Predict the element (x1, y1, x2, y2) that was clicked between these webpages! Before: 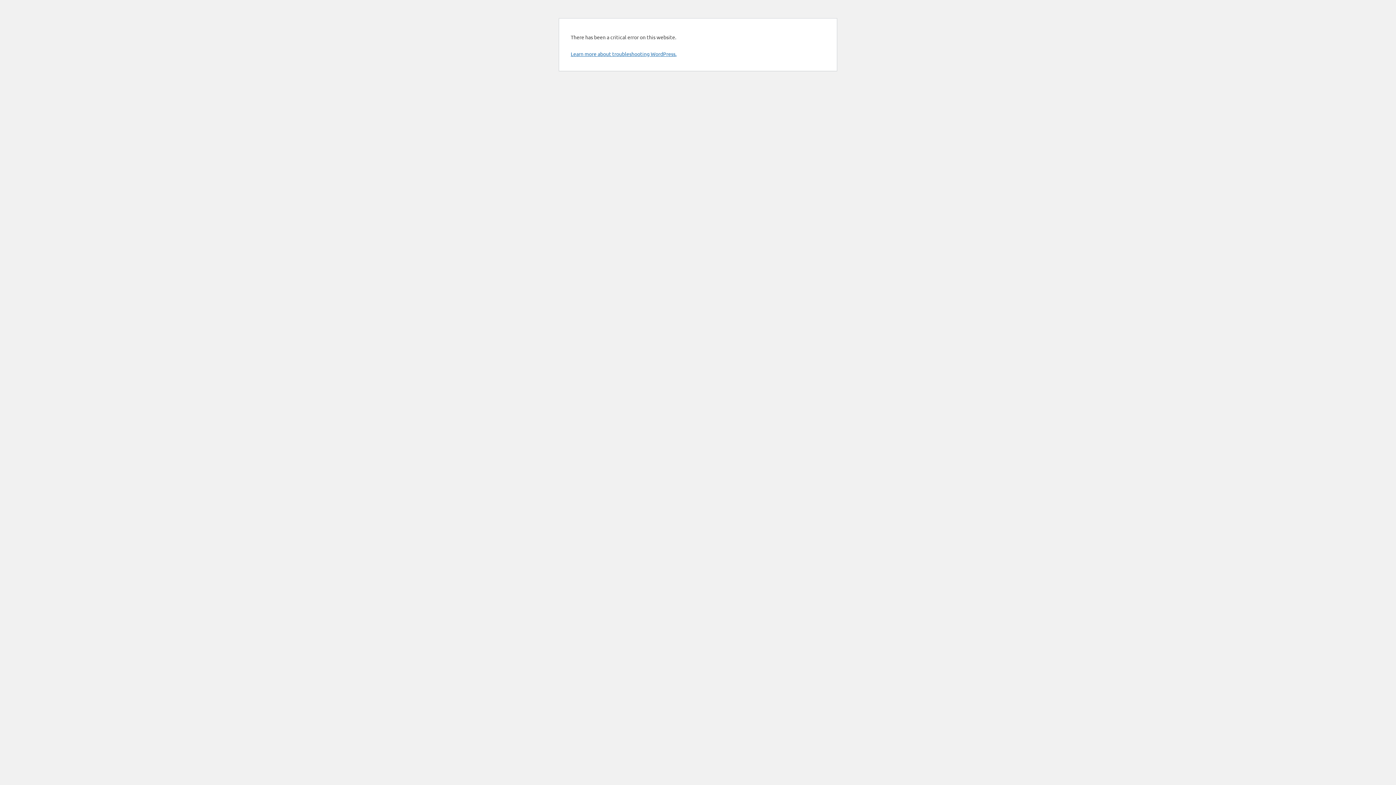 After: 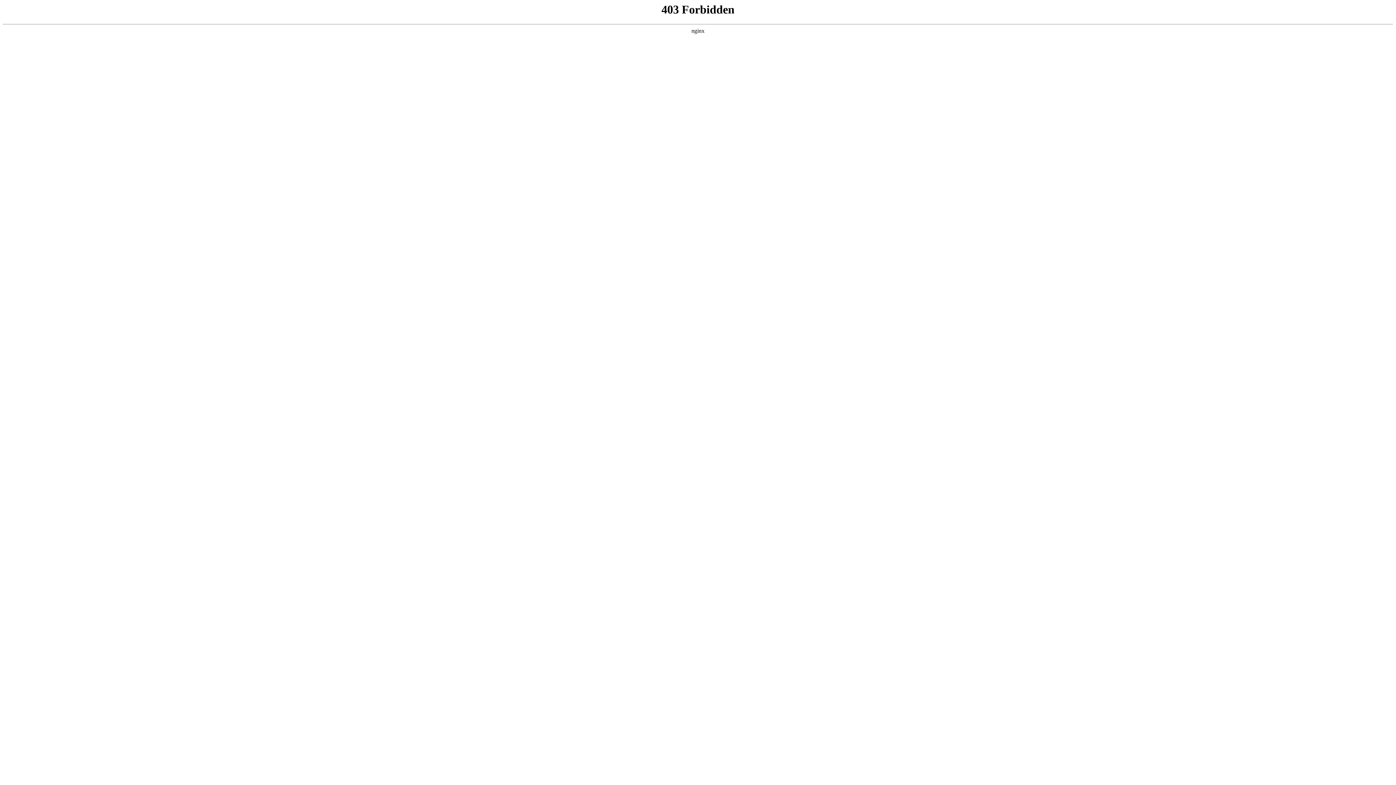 Action: bbox: (570, 50, 676, 57) label: Learn more about troubleshooting WordPress.